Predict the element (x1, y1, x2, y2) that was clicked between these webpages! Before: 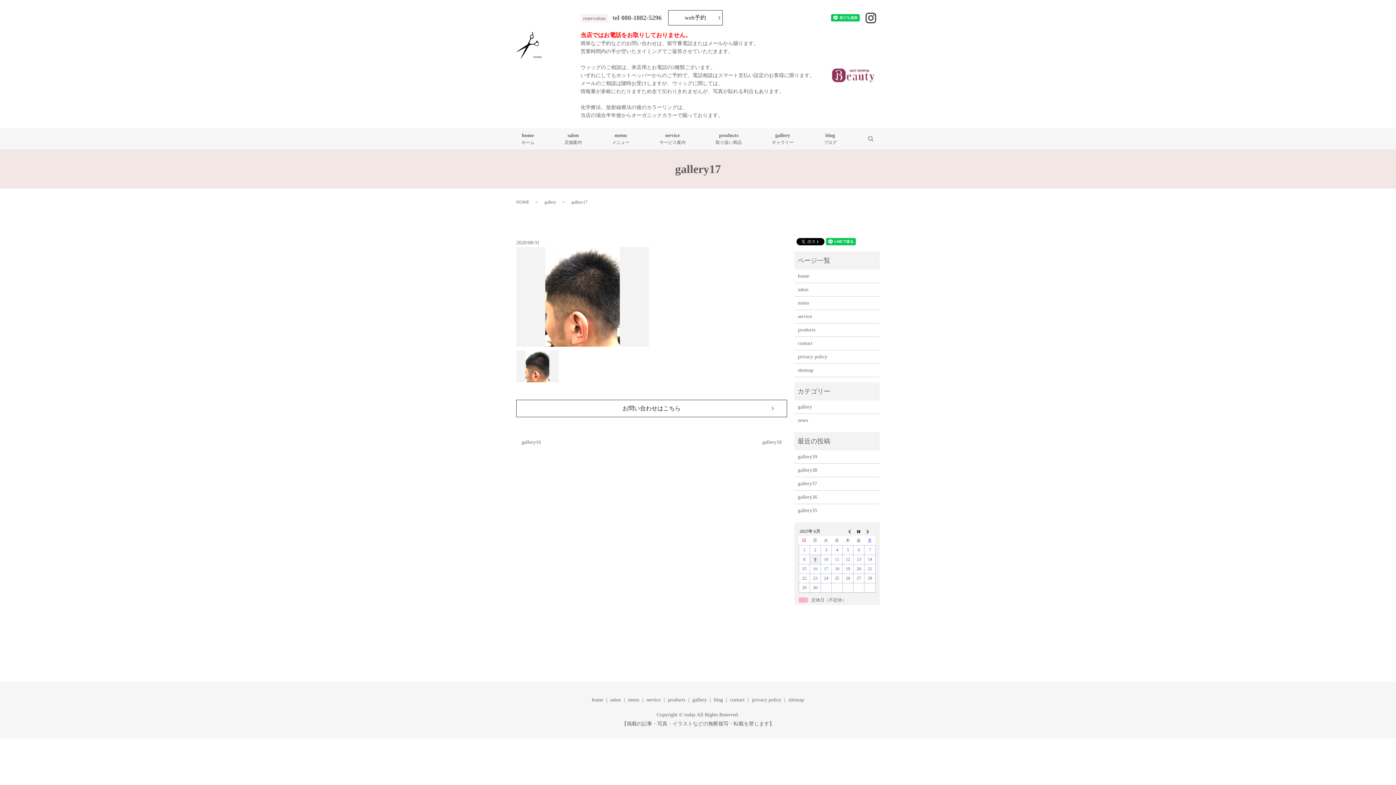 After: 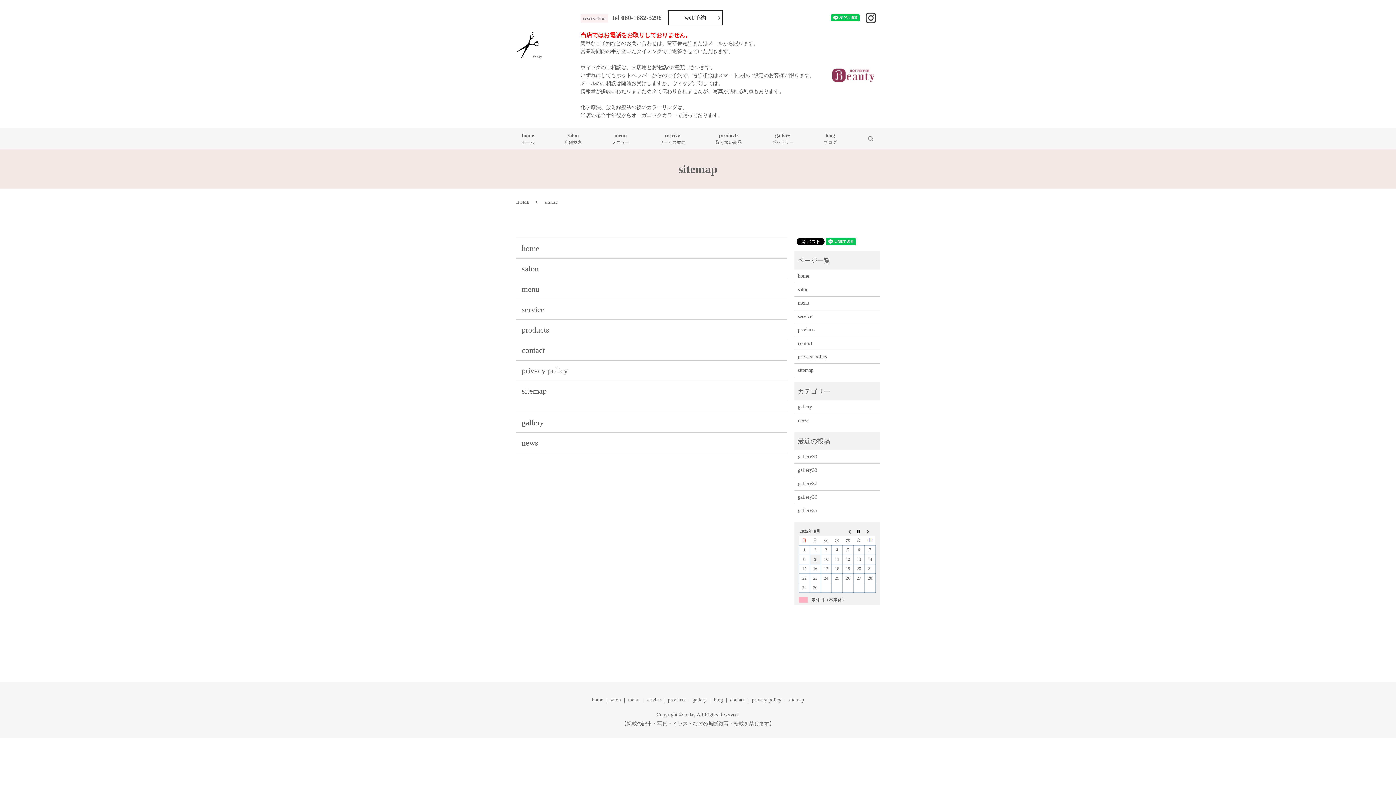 Action: label: sitemap bbox: (787, 694, 805, 705)